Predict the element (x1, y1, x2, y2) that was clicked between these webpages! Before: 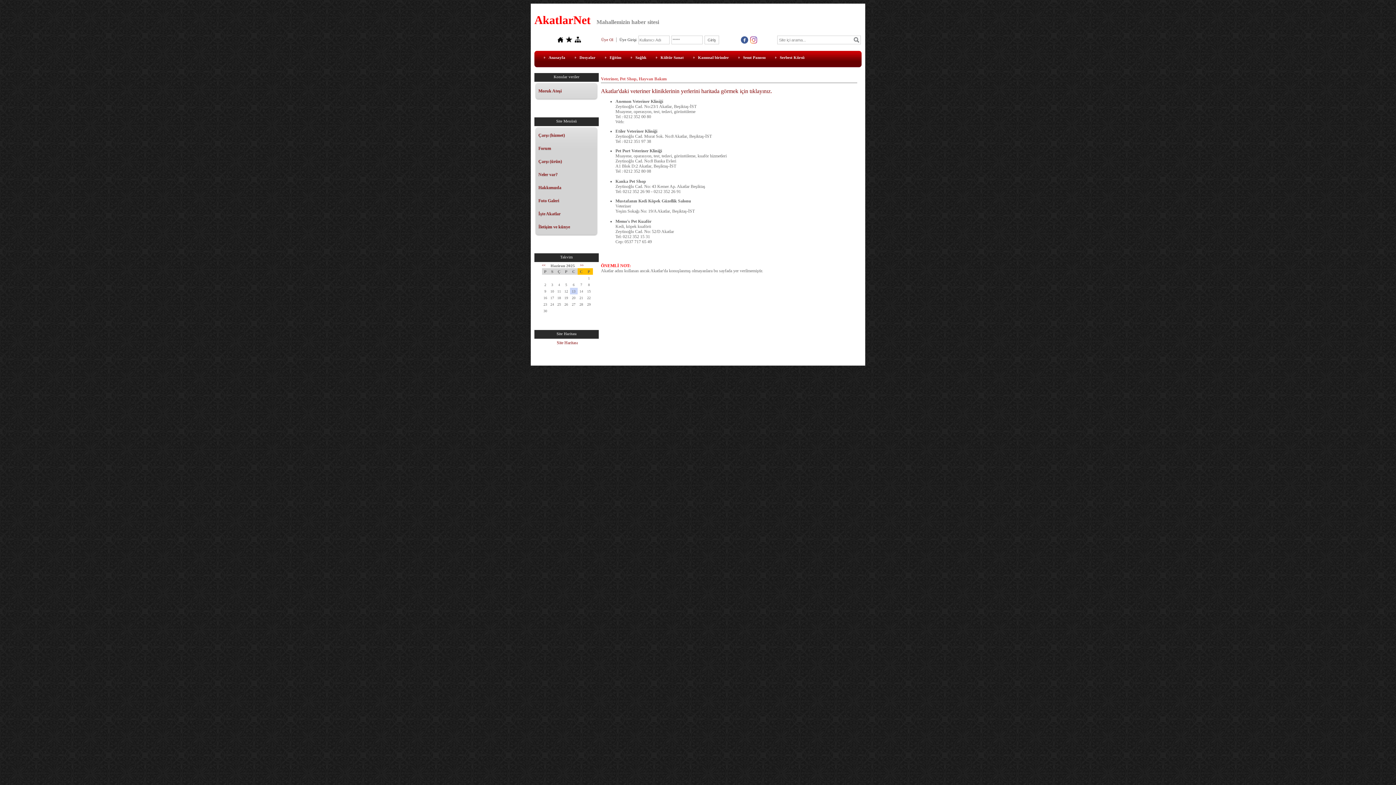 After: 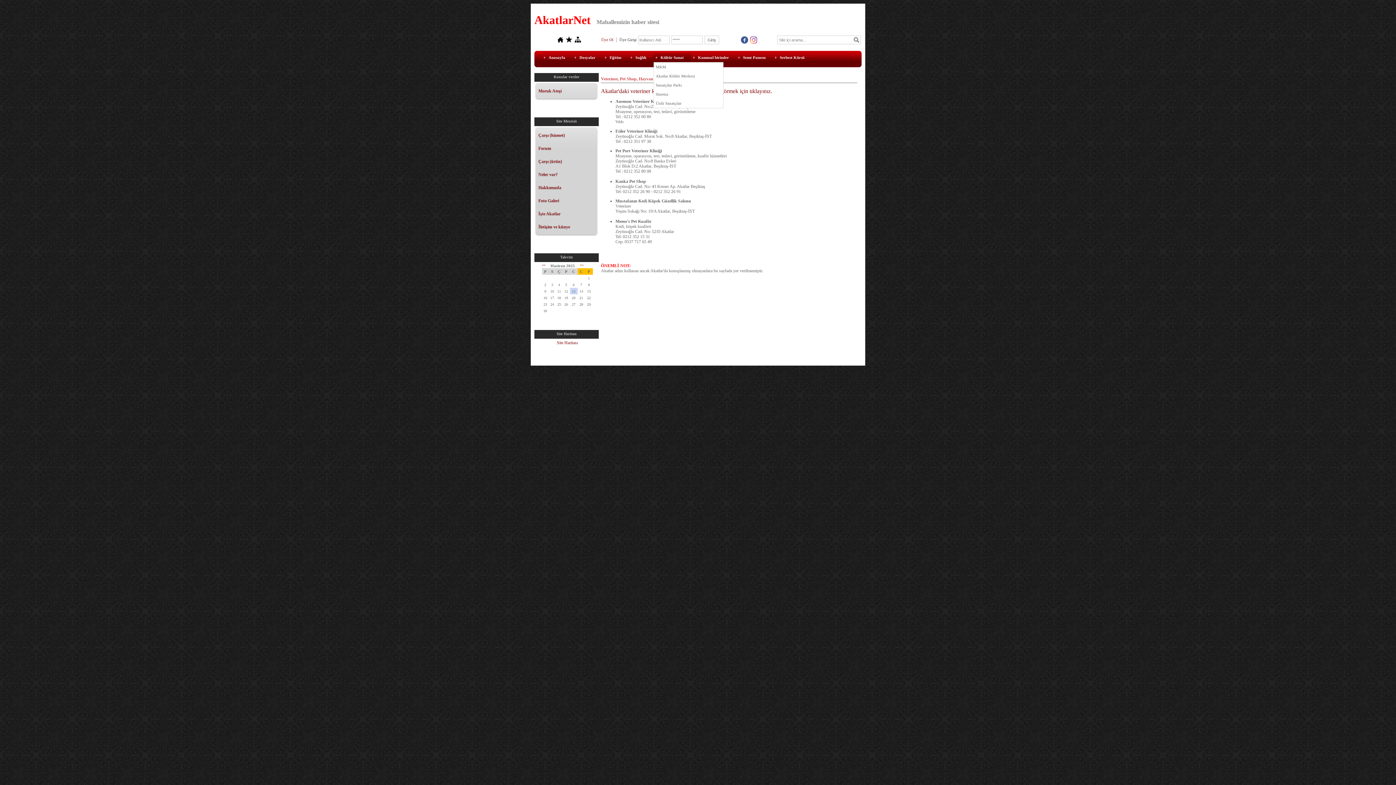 Action: bbox: (655, 53, 687, 62) label: Kültür Sanat